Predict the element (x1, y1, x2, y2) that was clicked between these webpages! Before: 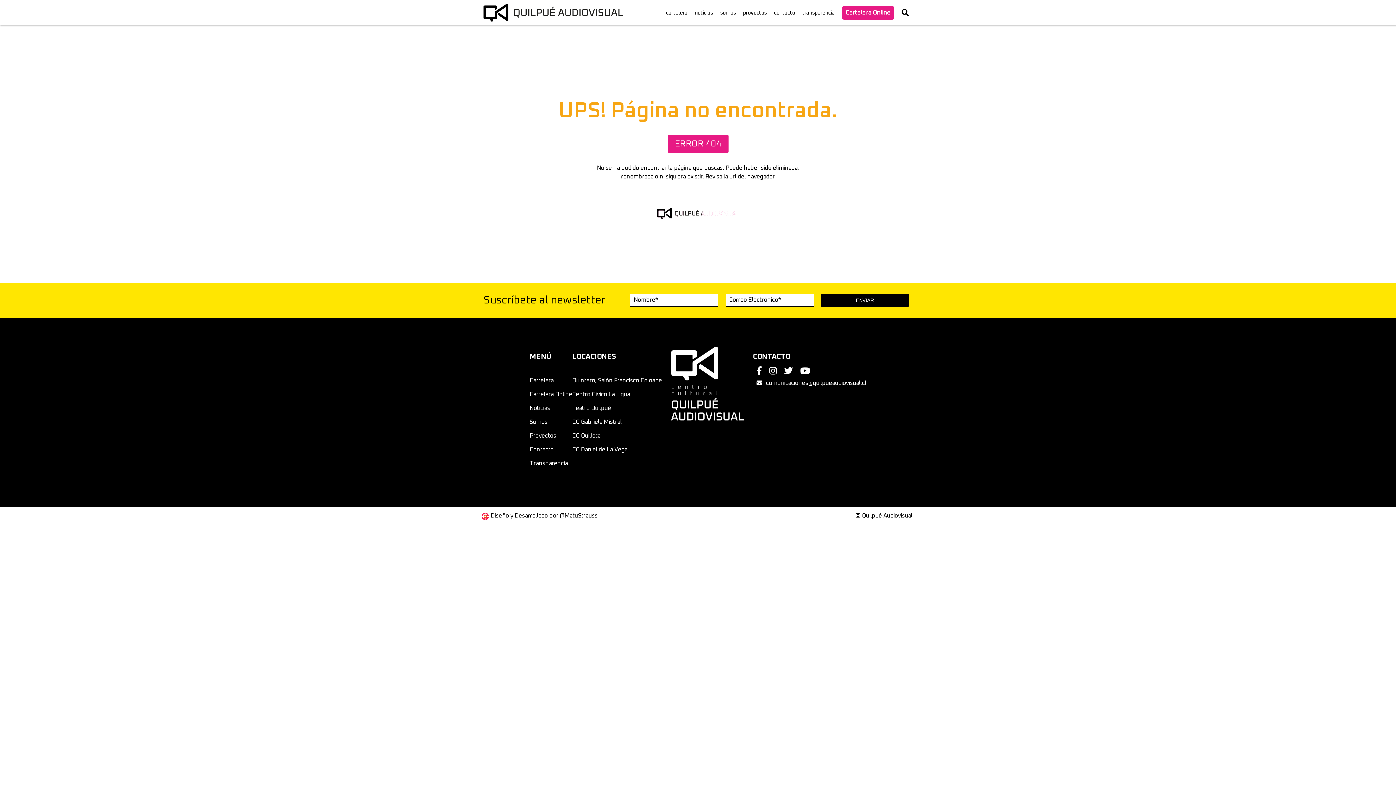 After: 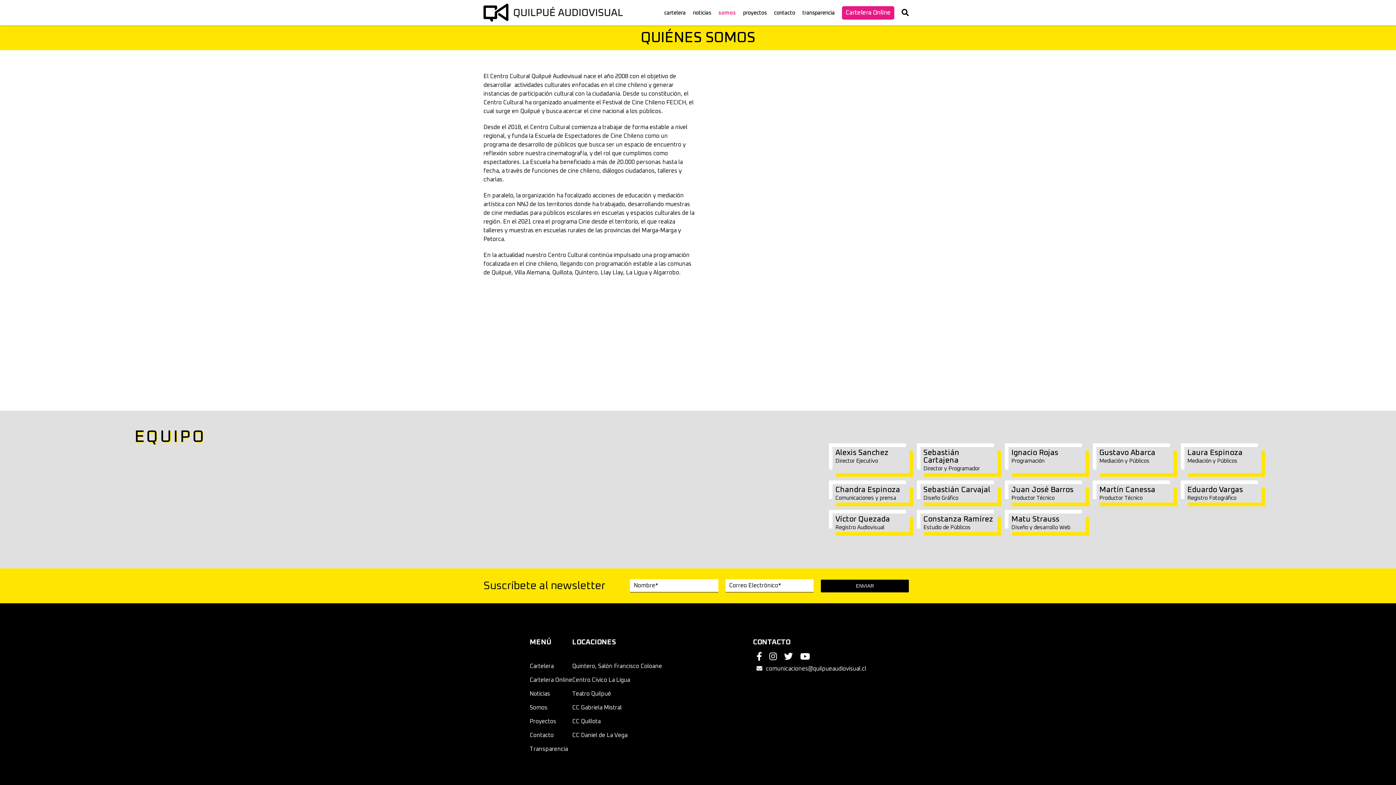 Action: label: somos bbox: (720, 10, 736, 15)